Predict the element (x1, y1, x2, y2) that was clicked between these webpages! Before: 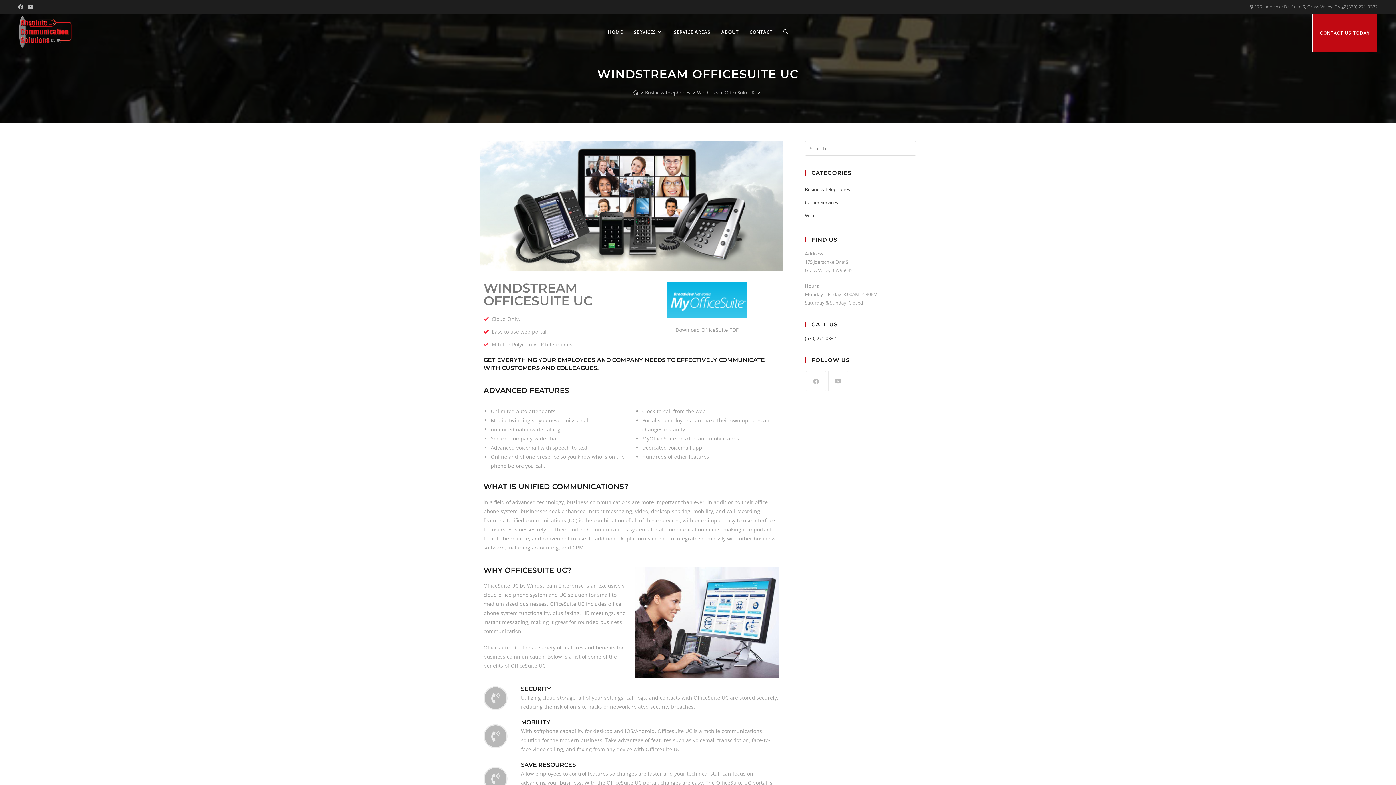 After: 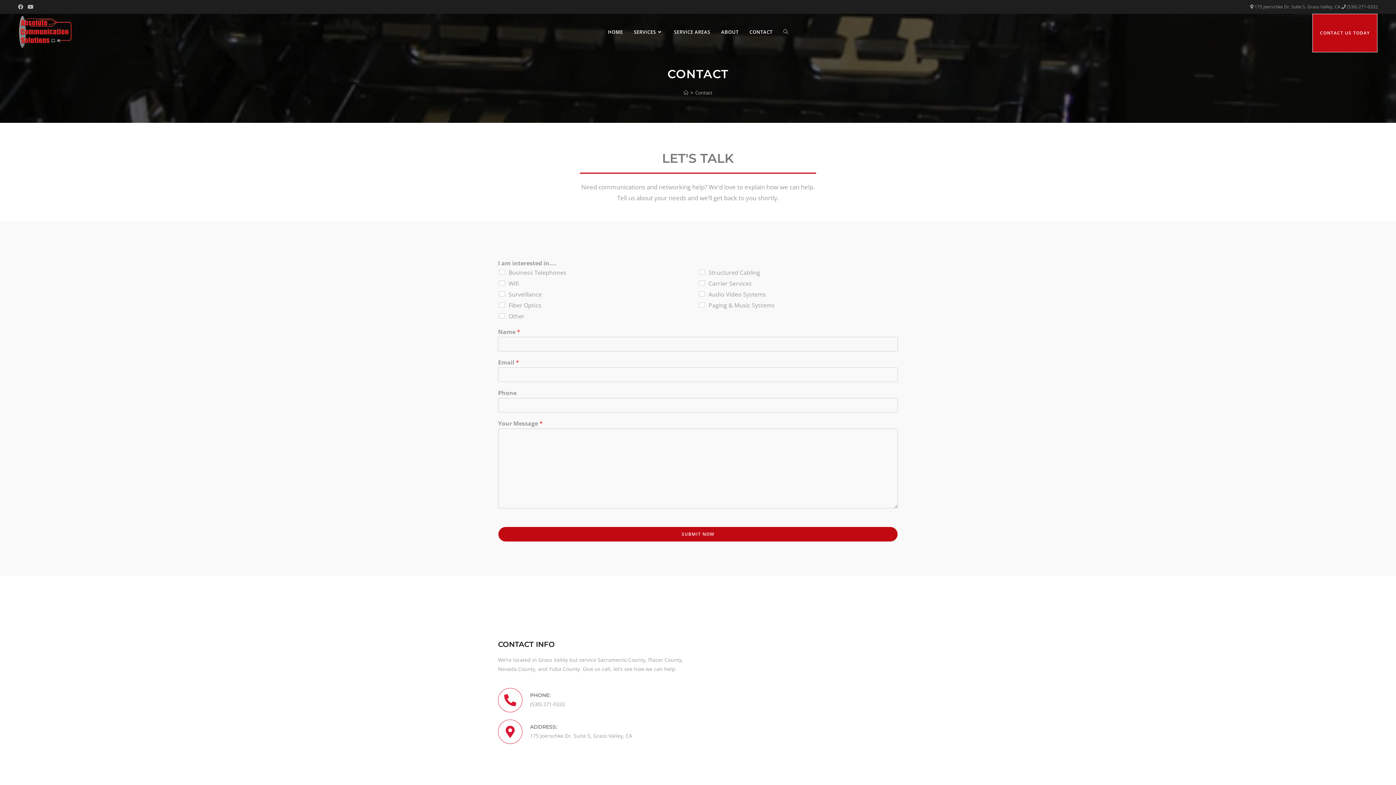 Action: bbox: (1312, 13, 1377, 52) label: CONTACT US TODAY